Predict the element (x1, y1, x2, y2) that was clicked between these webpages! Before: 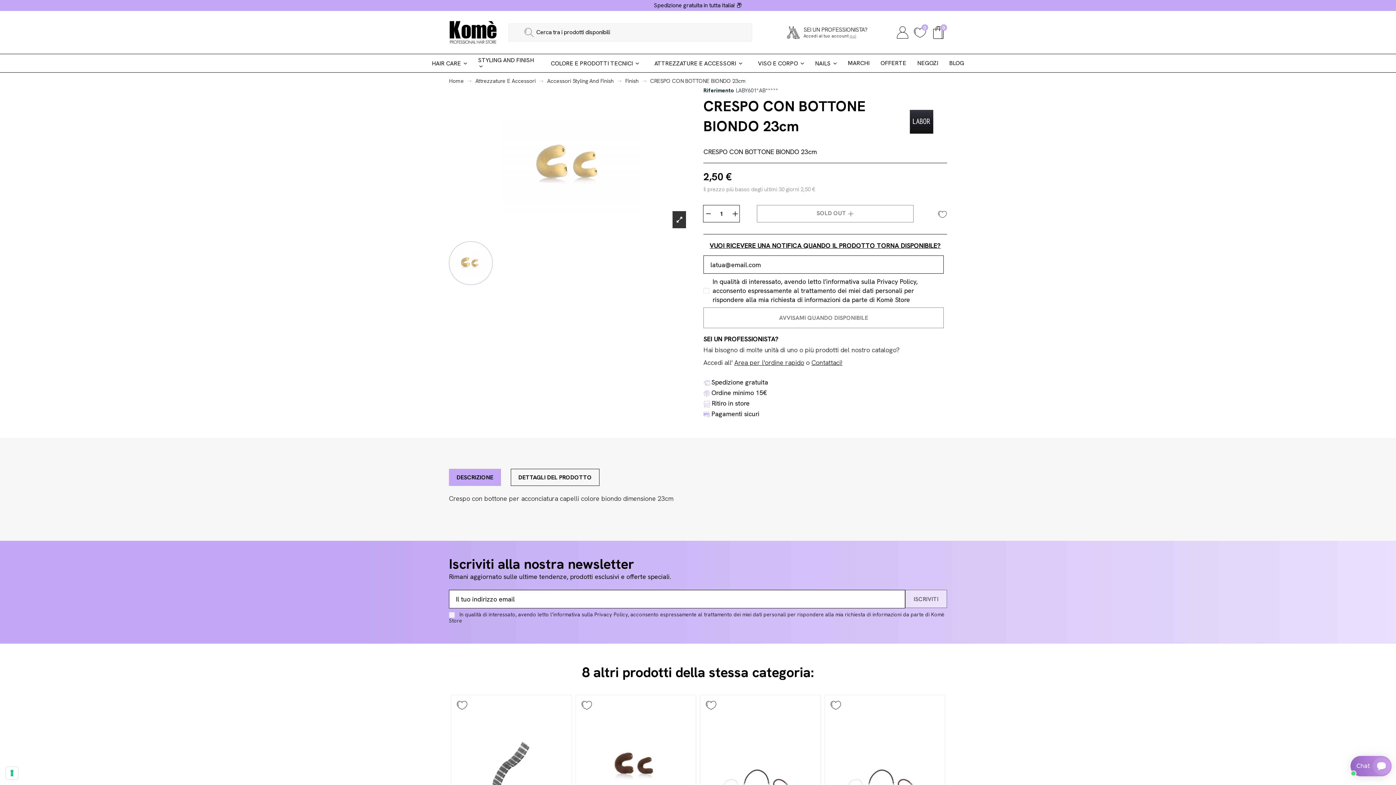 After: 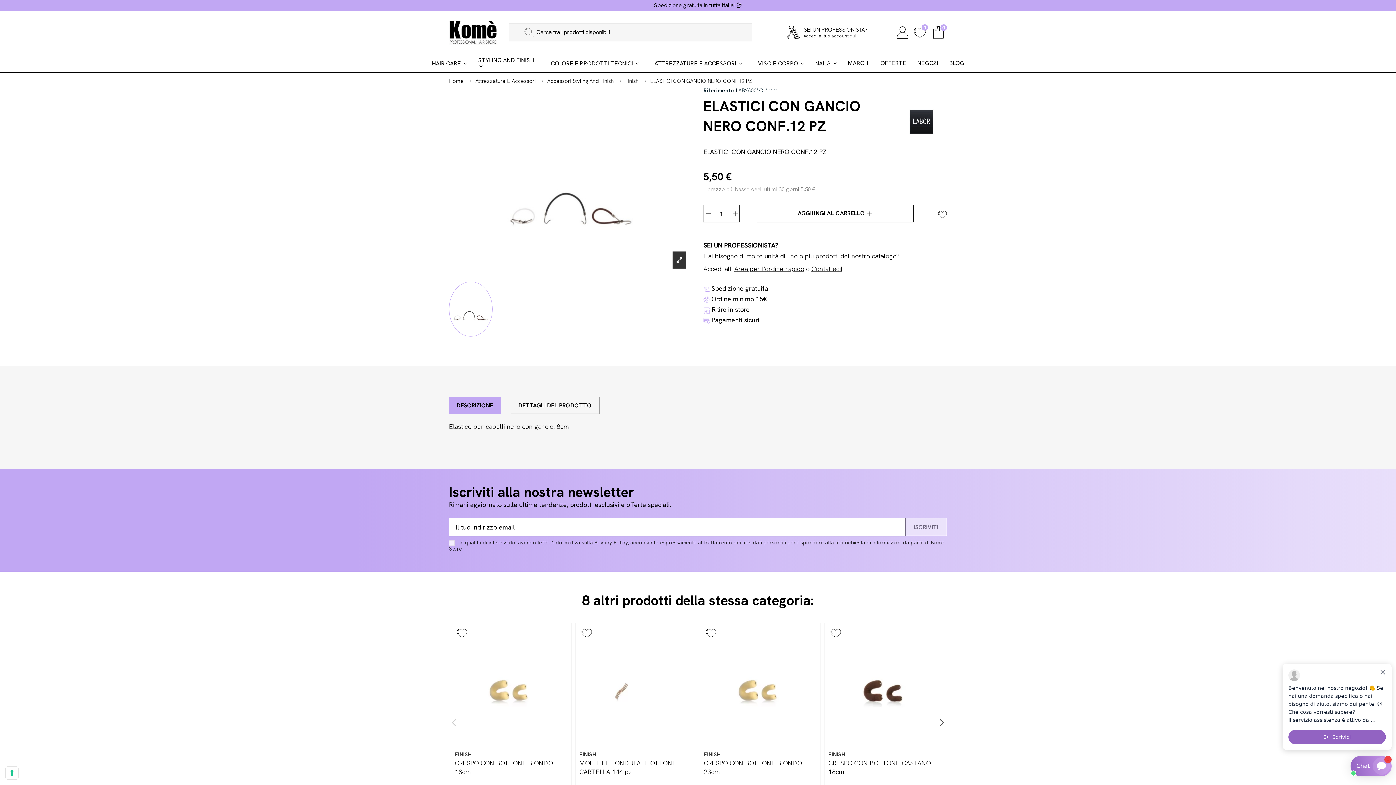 Action: bbox: (700, 710, 820, 820)